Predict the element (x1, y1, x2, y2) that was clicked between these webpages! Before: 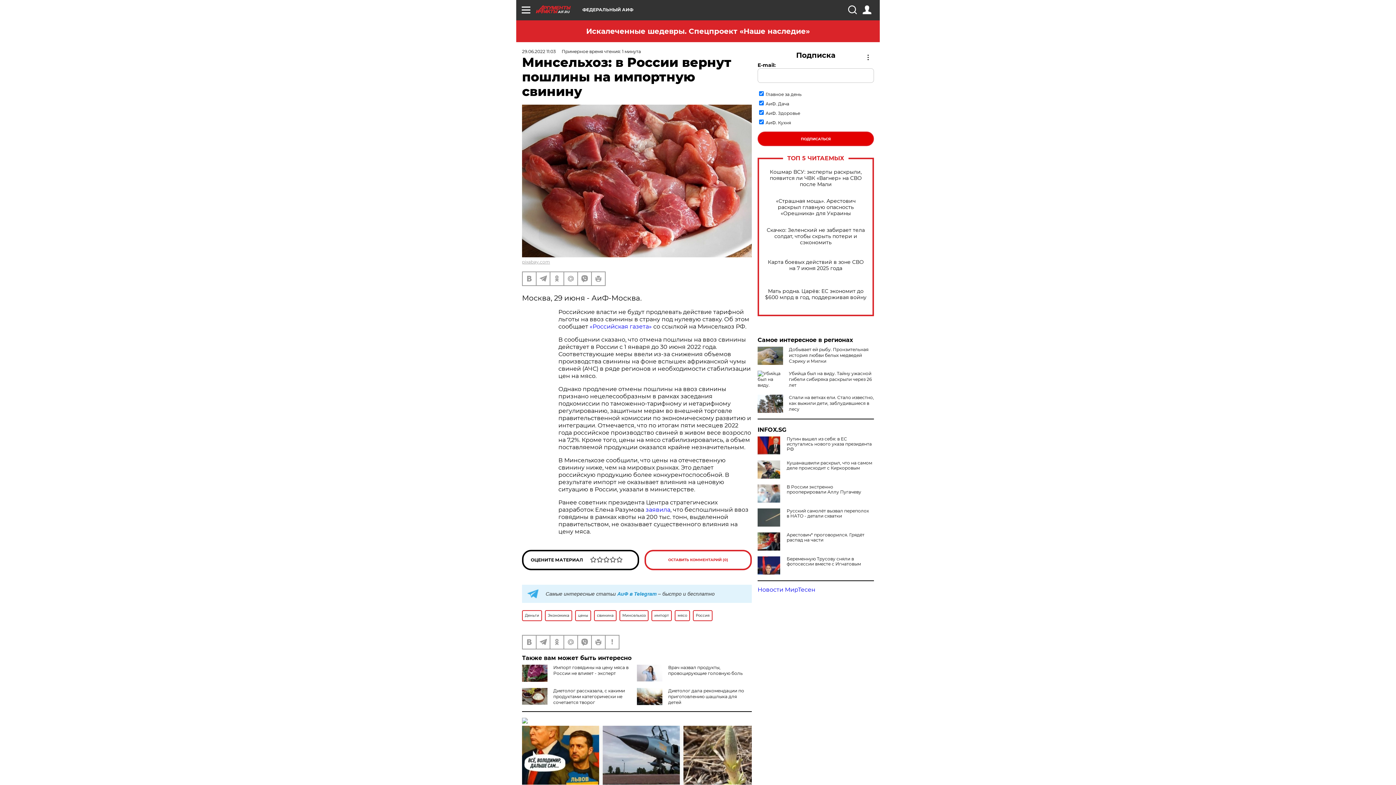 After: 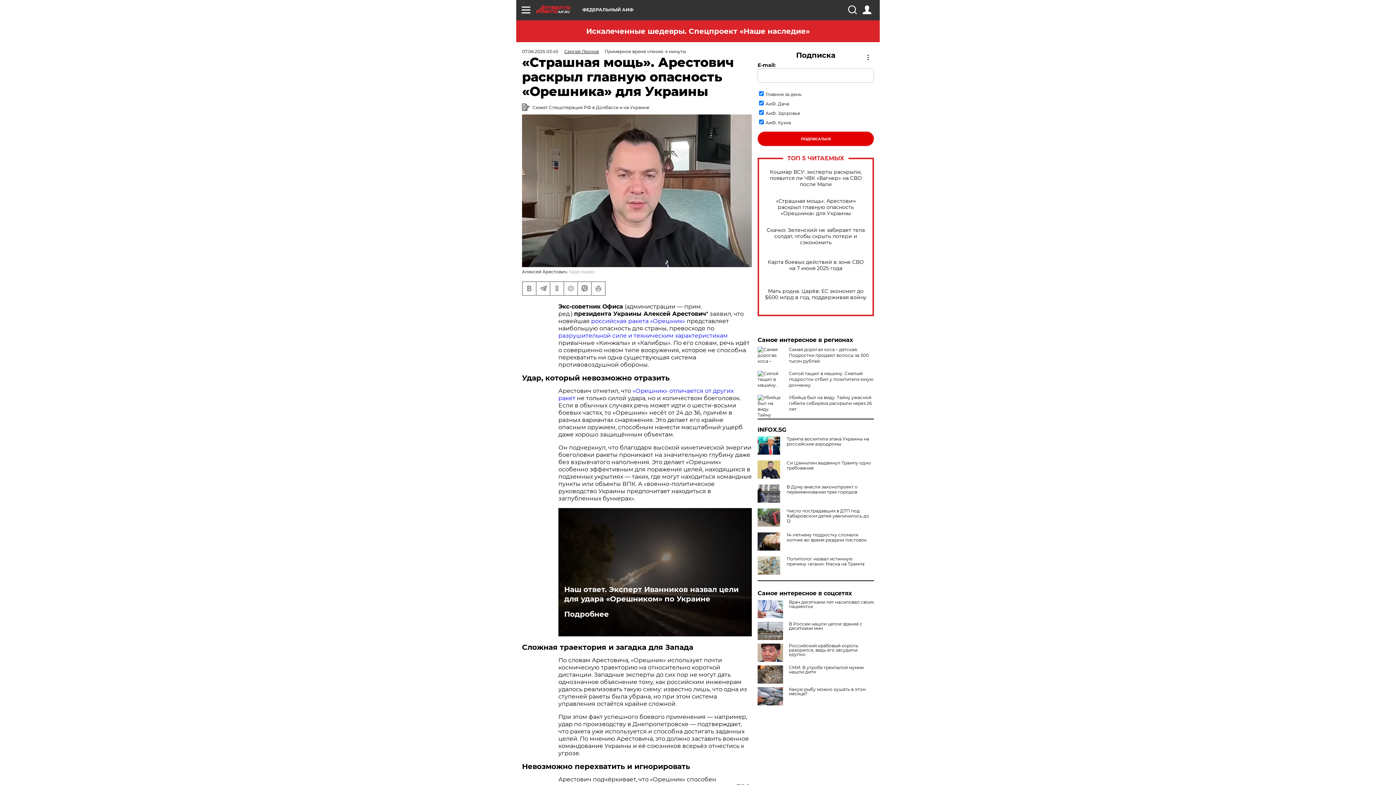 Action: bbox: (765, 198, 866, 216) label: «Страшная мощь». Арестович раскрыл главную опасность «Орешника» для Украины